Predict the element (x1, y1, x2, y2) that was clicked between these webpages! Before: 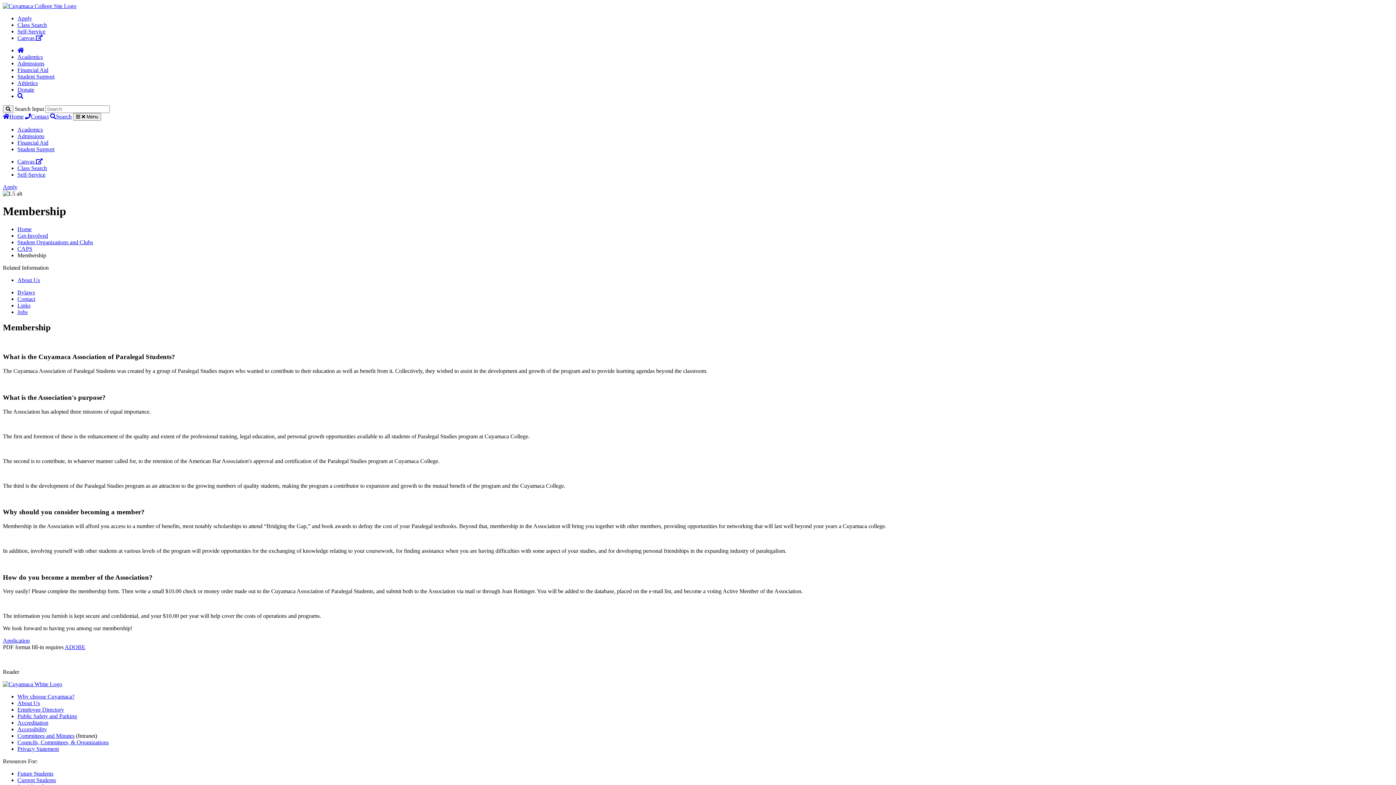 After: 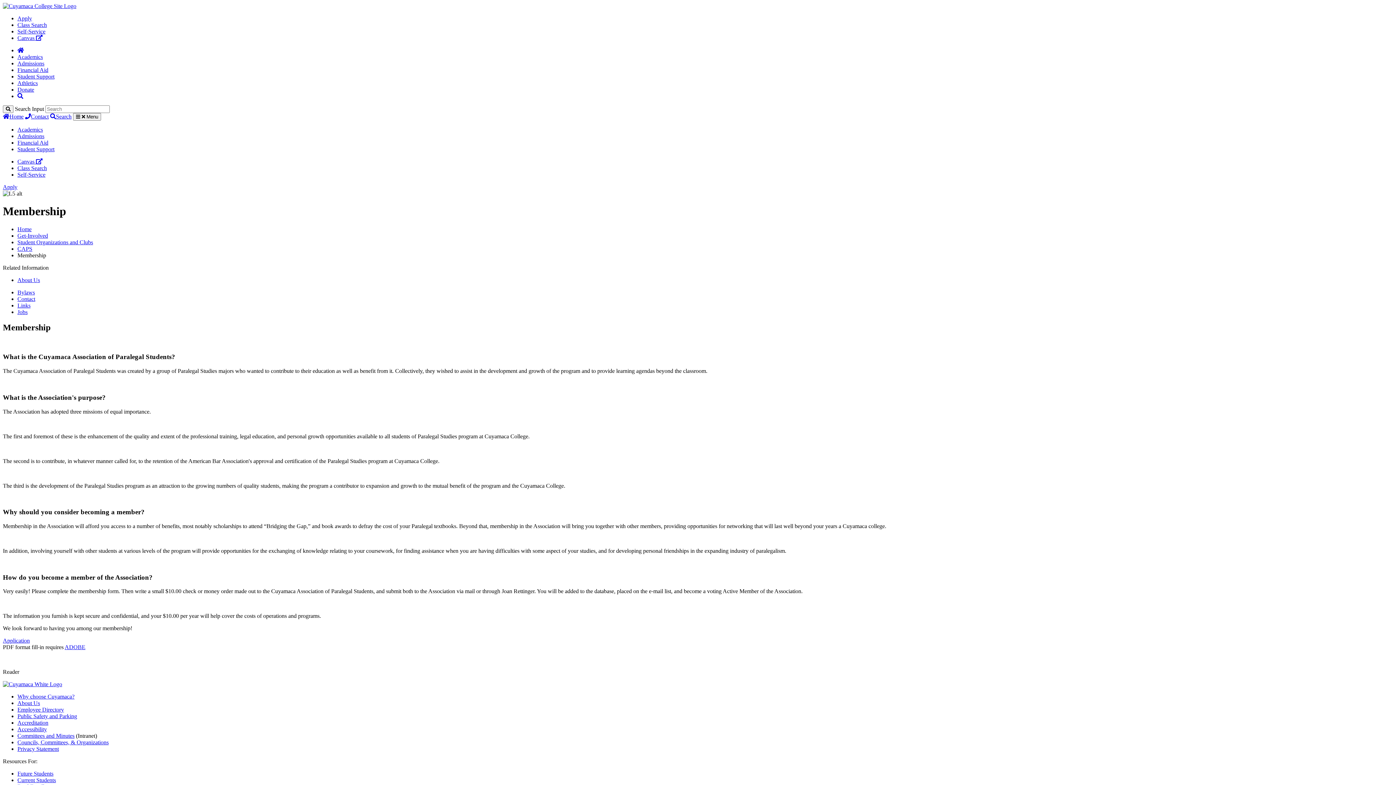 Action: label: Canvas  bbox: (17, 34, 42, 41)